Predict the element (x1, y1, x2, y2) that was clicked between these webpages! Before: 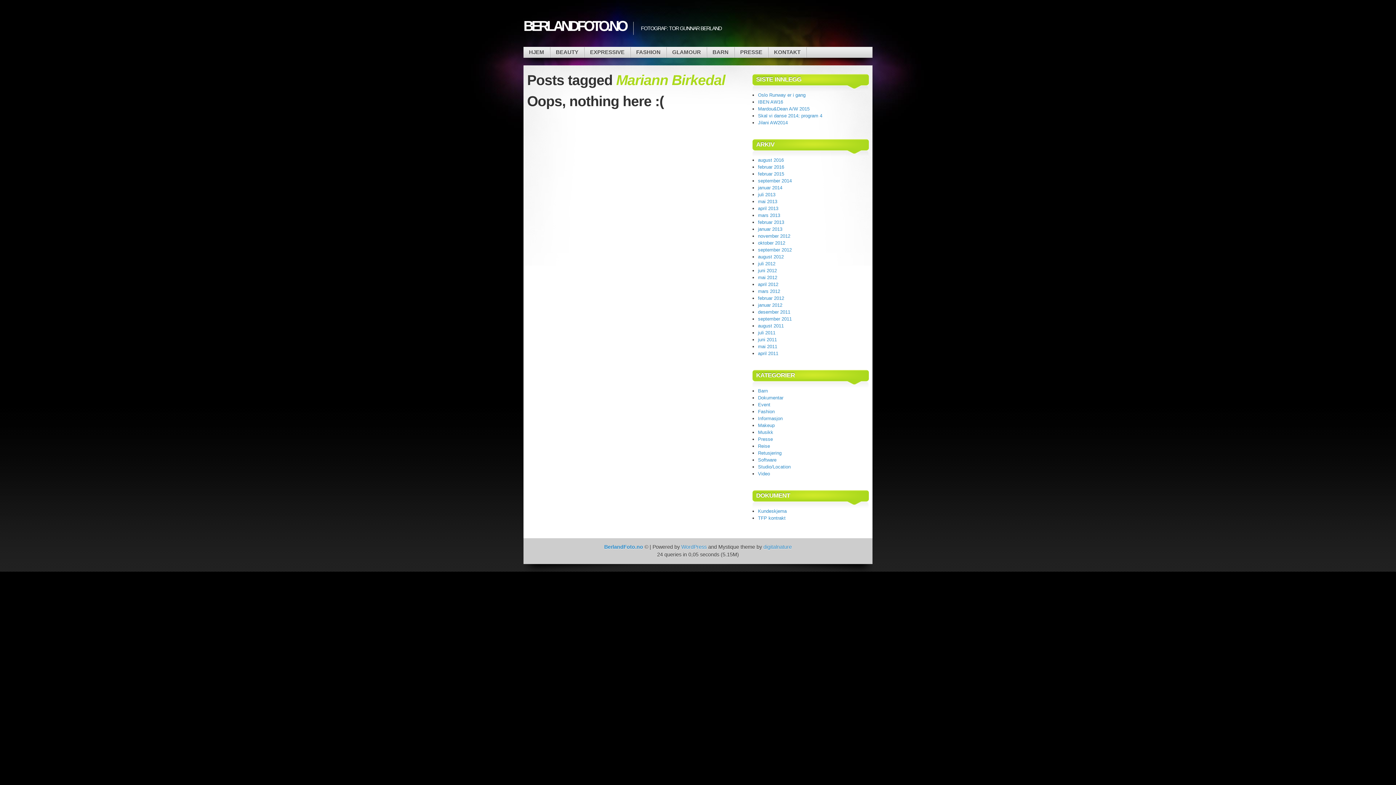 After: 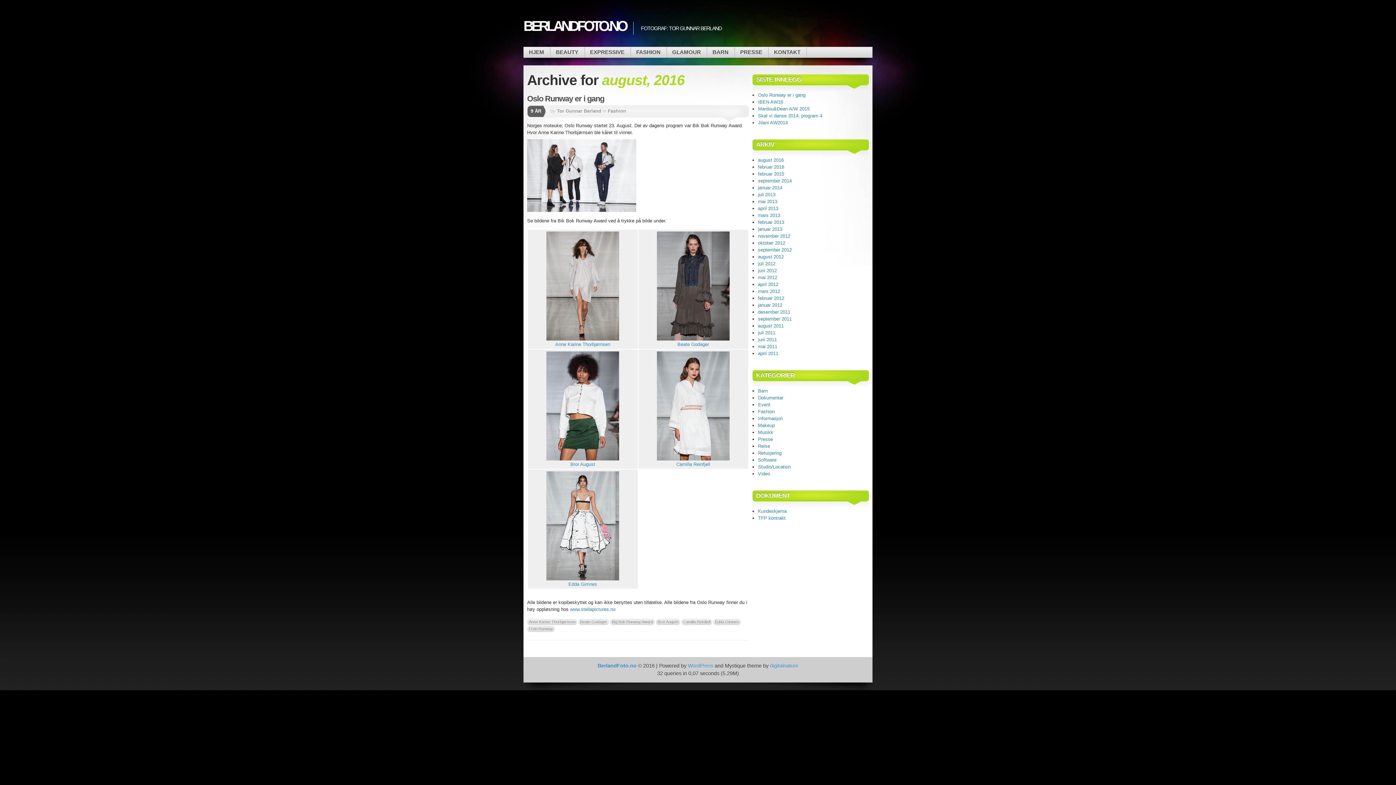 Action: label: august 2016 bbox: (758, 157, 784, 162)